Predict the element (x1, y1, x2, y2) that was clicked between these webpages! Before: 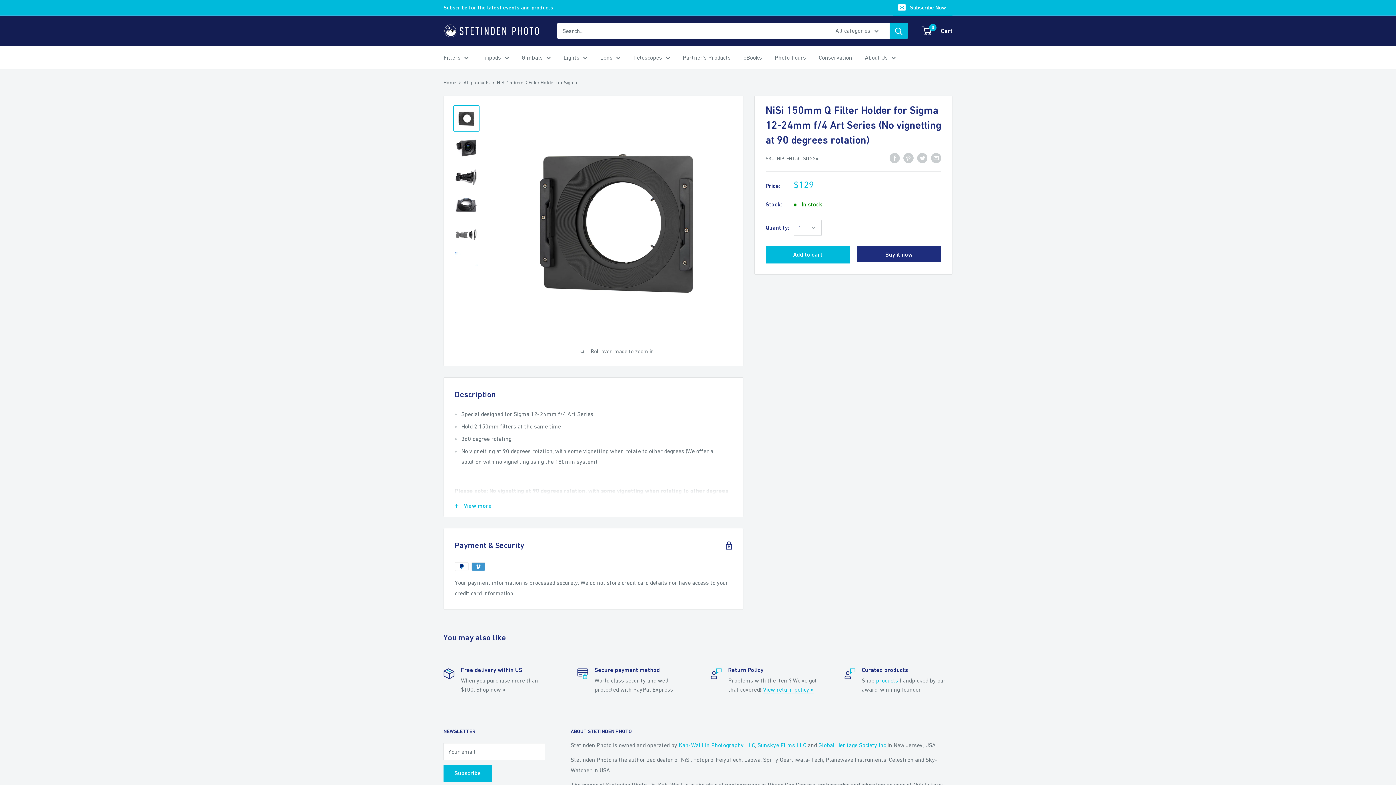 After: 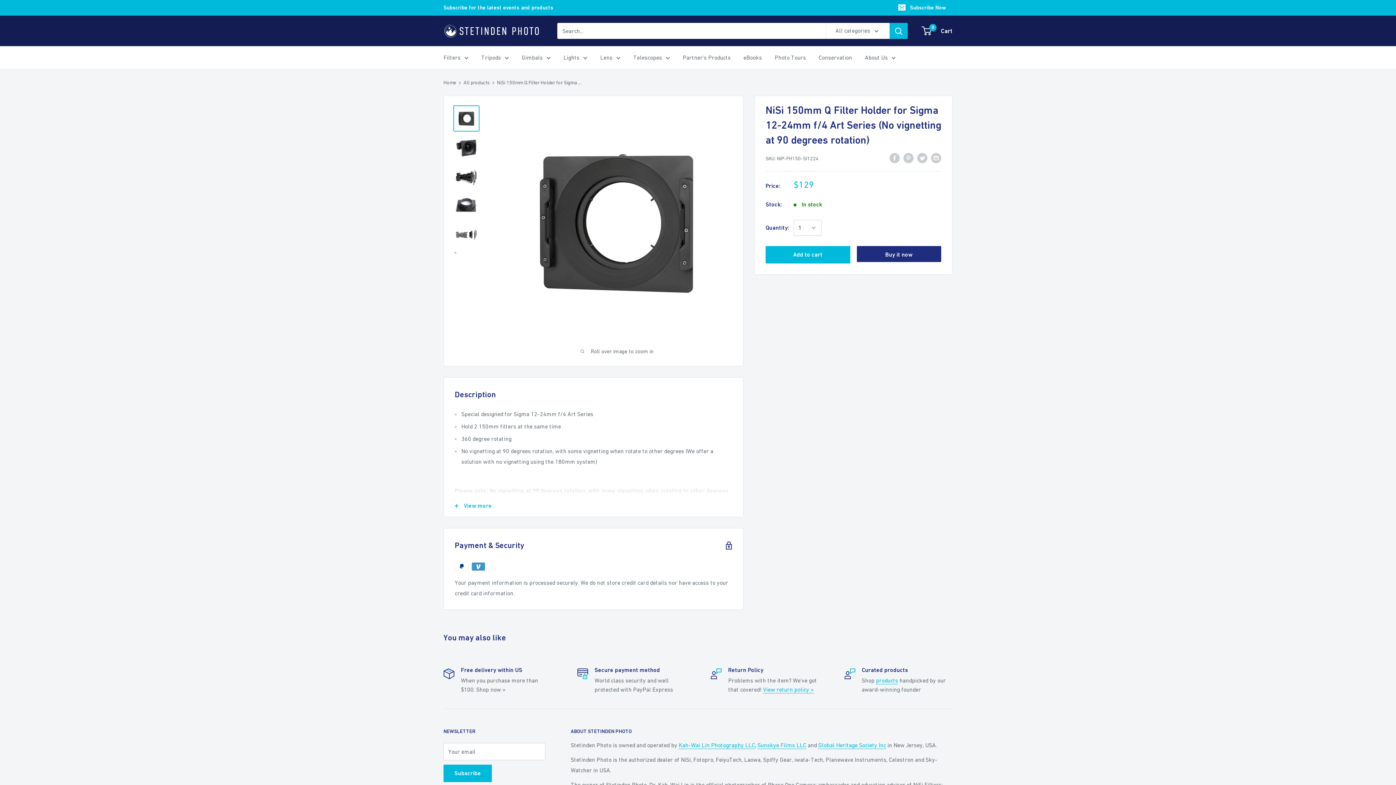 Action: bbox: (889, 22, 908, 38) label: Search